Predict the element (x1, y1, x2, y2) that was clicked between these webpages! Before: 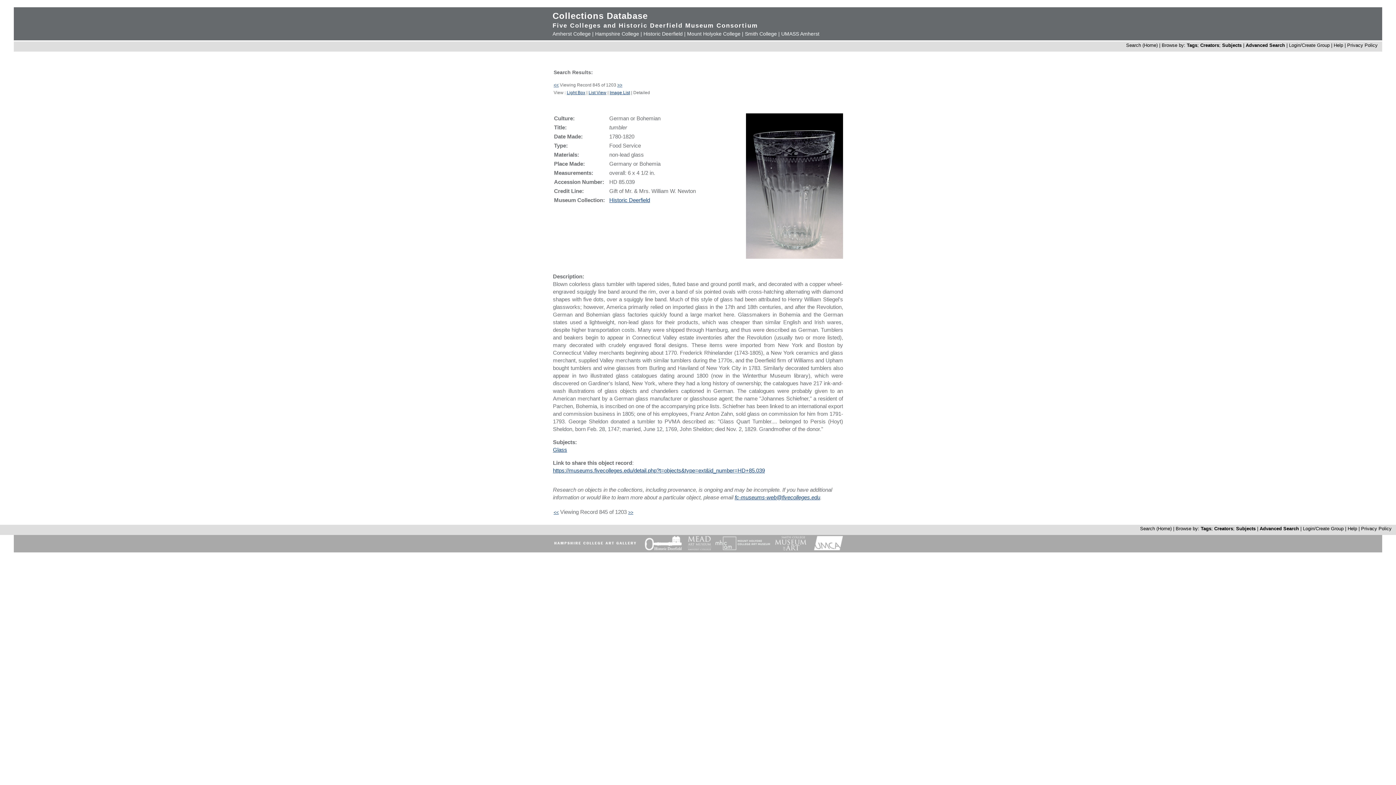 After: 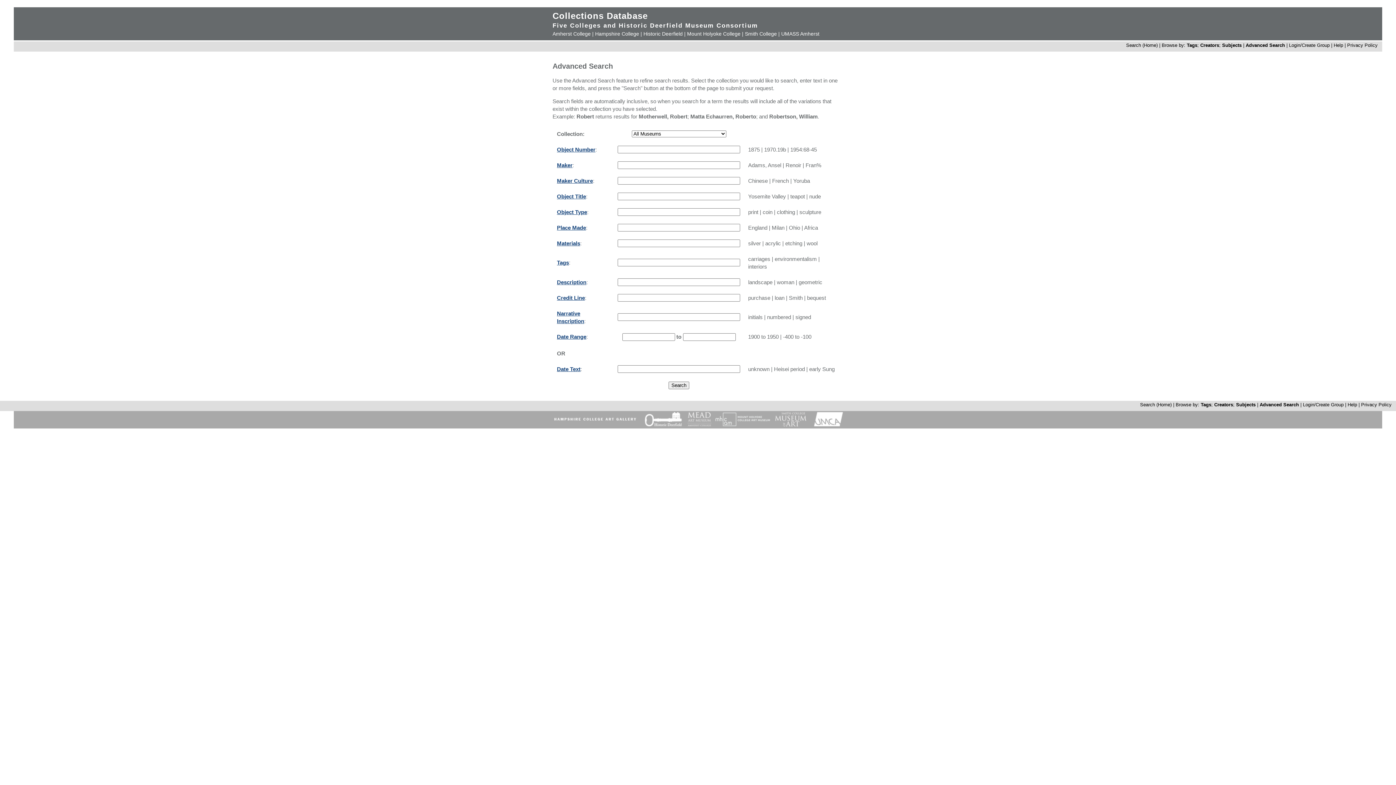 Action: bbox: (1246, 42, 1285, 48) label: Advanced Search